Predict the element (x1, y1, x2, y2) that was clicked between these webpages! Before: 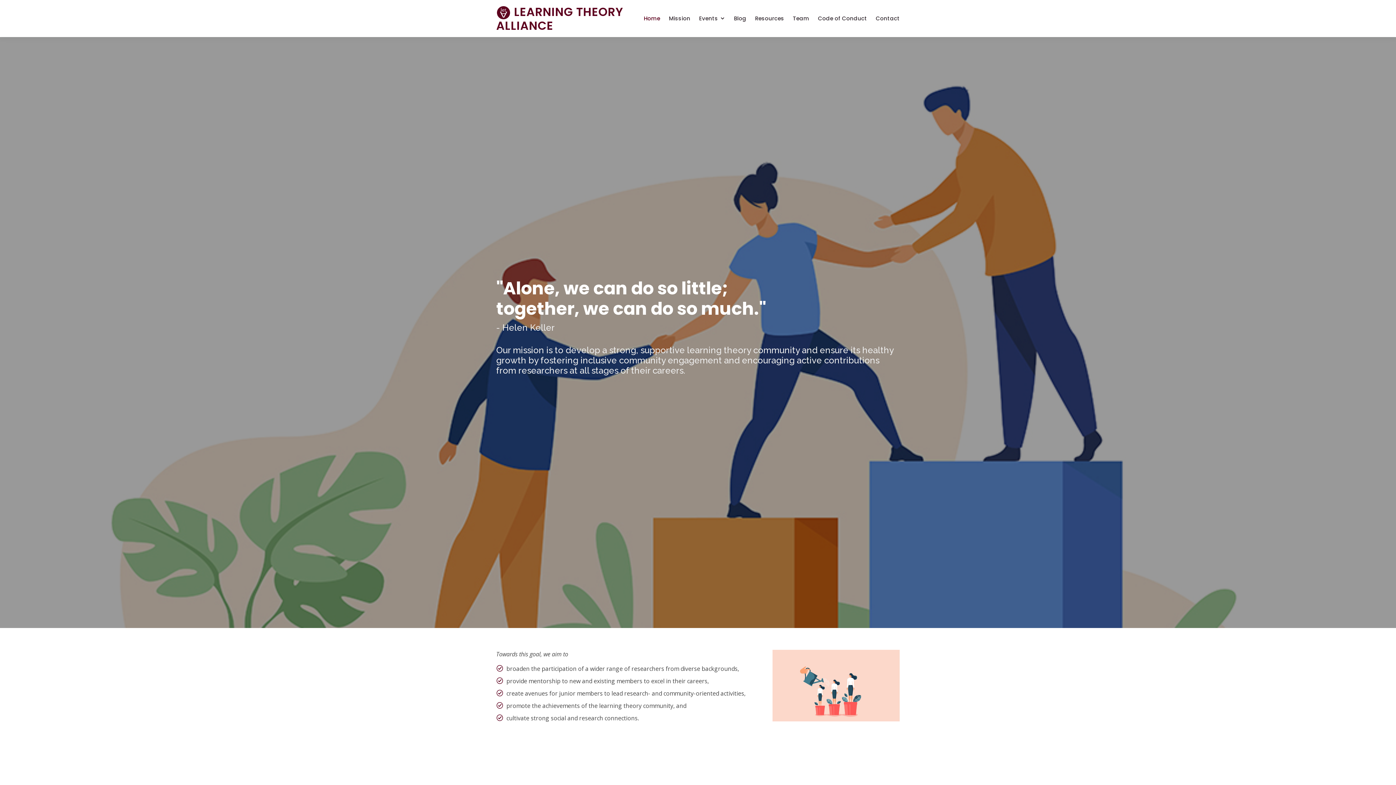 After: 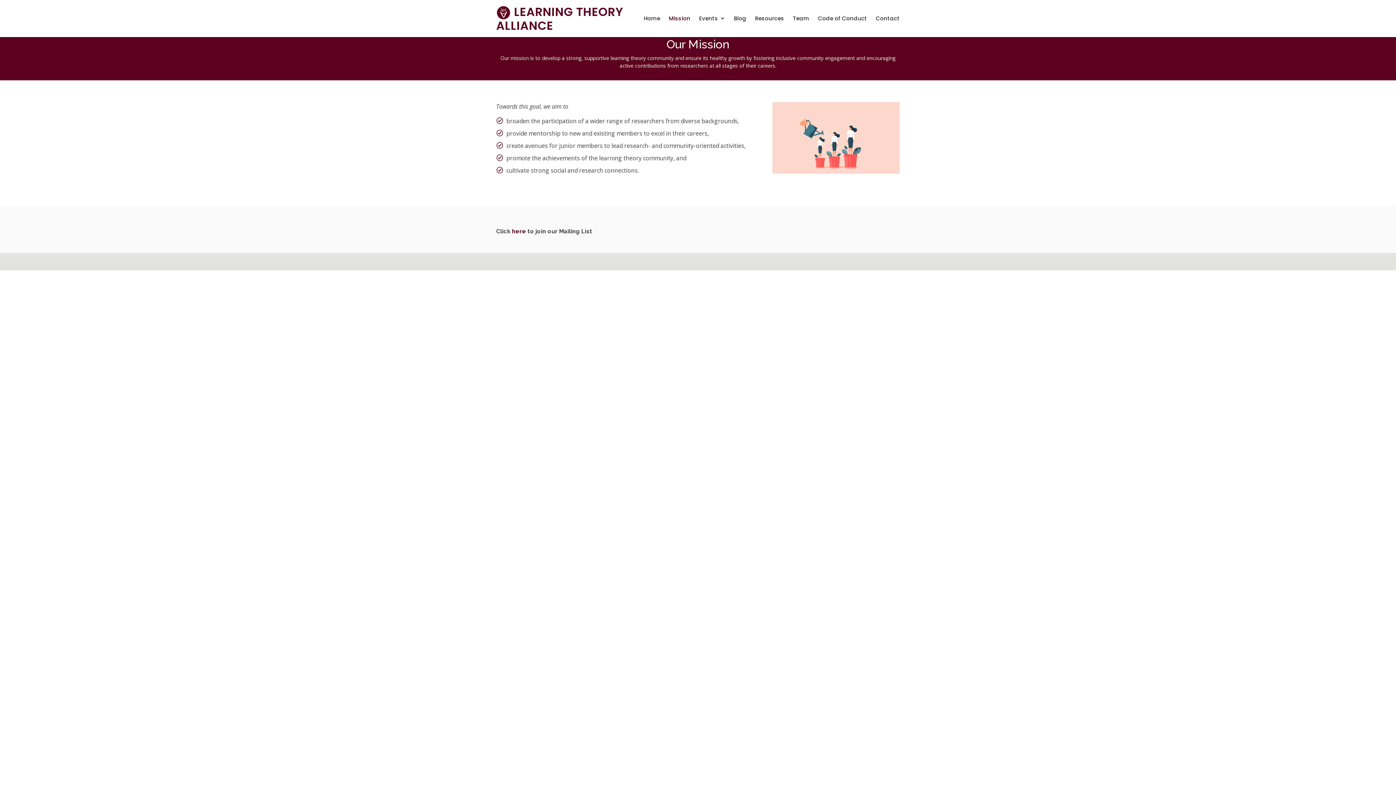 Action: bbox: (669, 14, 690, 22) label: Mission